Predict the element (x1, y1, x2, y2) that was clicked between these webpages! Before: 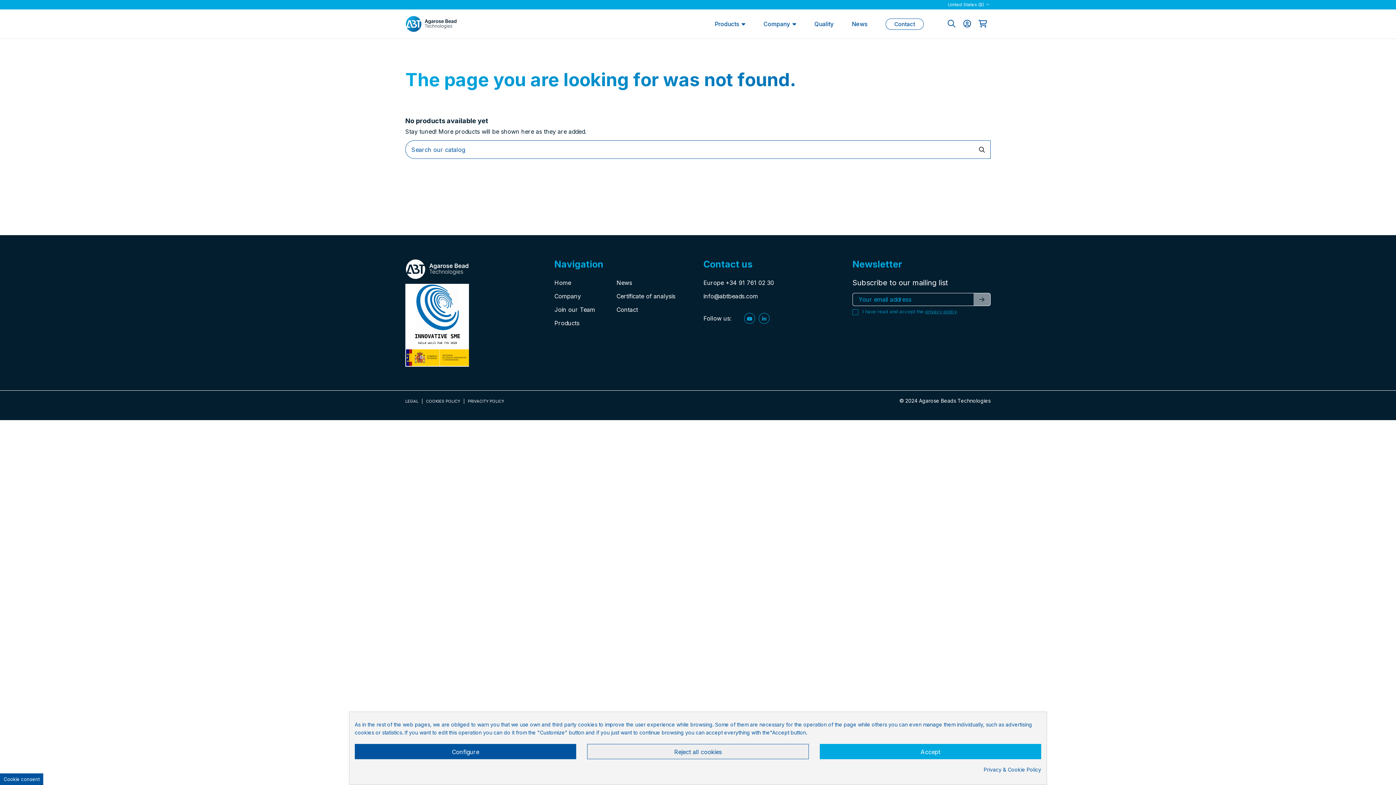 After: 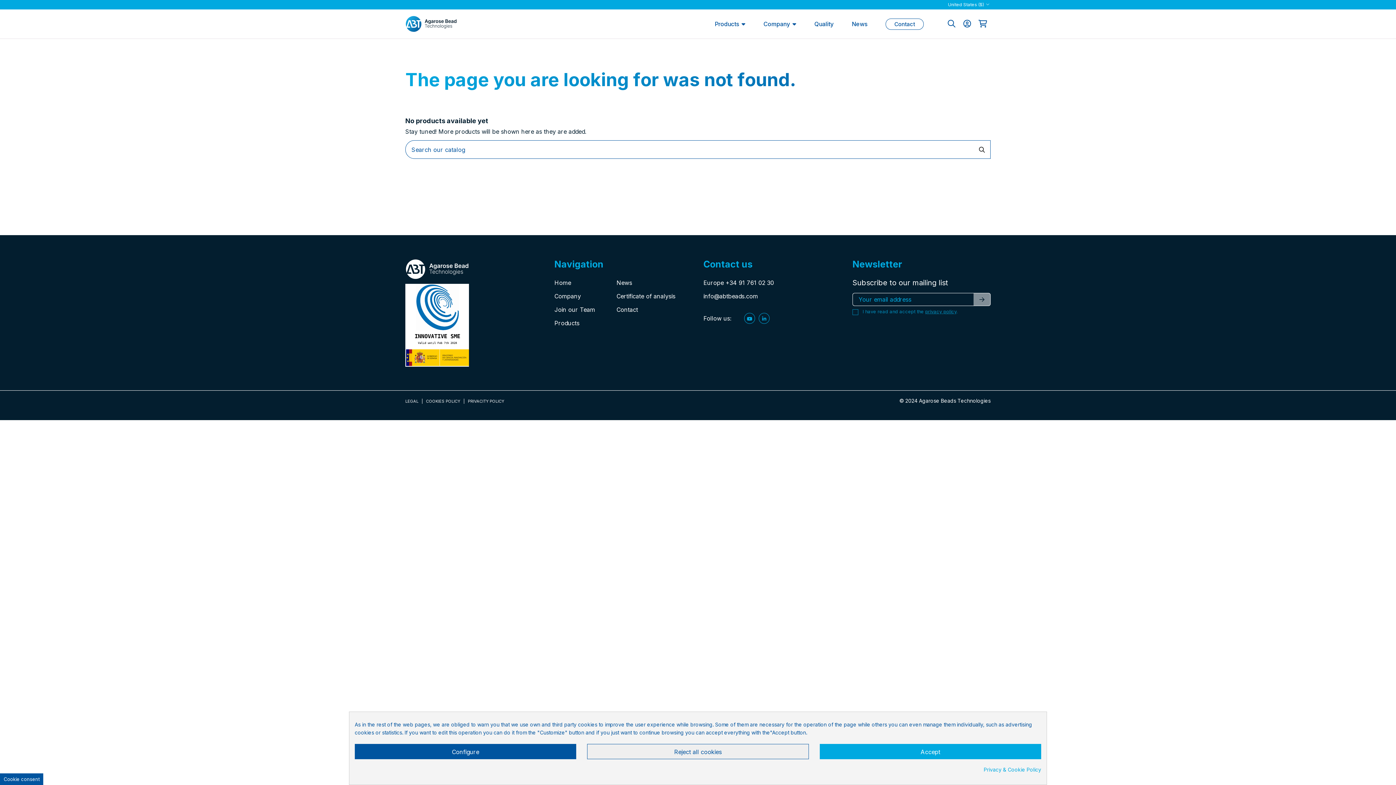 Action: bbox: (984, 766, 1041, 774) label: Privacy & Cookie Policy